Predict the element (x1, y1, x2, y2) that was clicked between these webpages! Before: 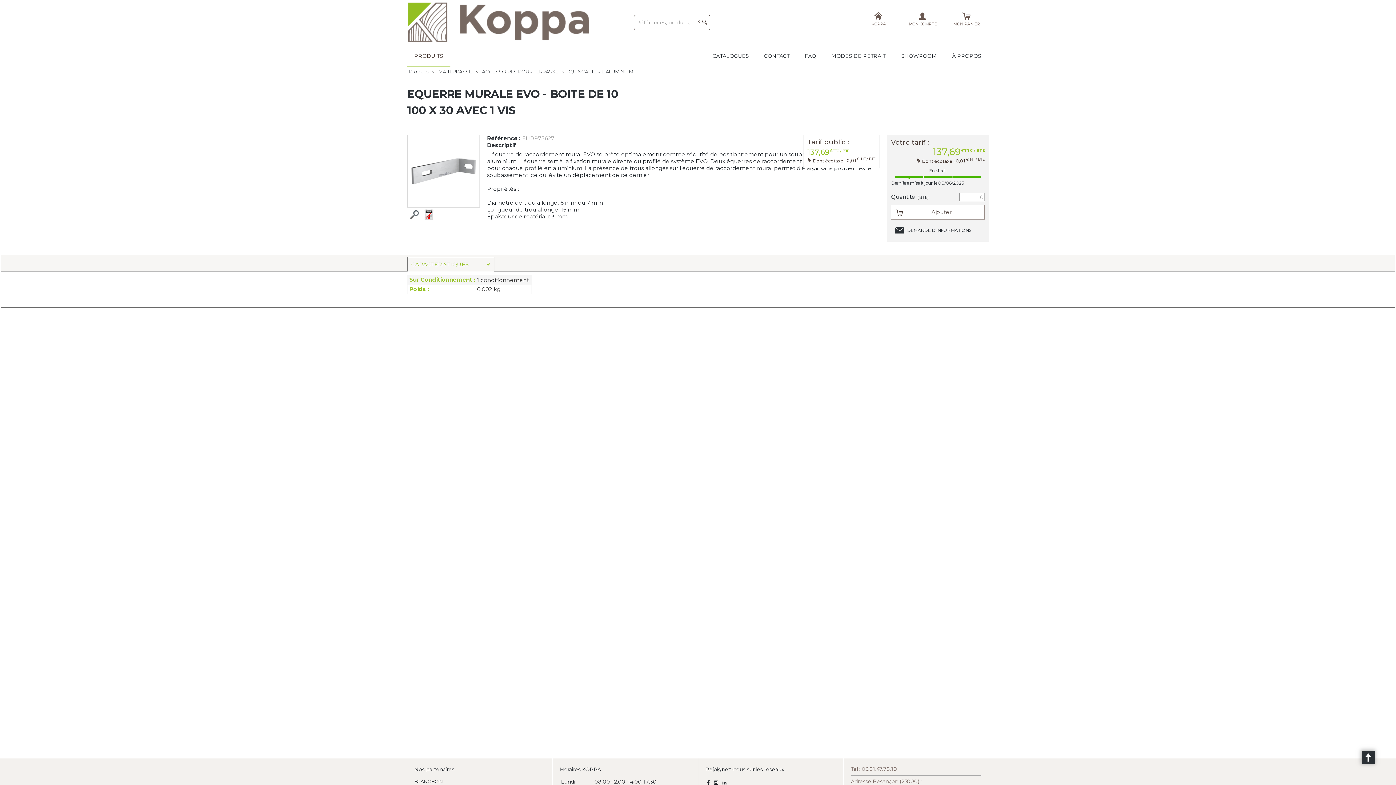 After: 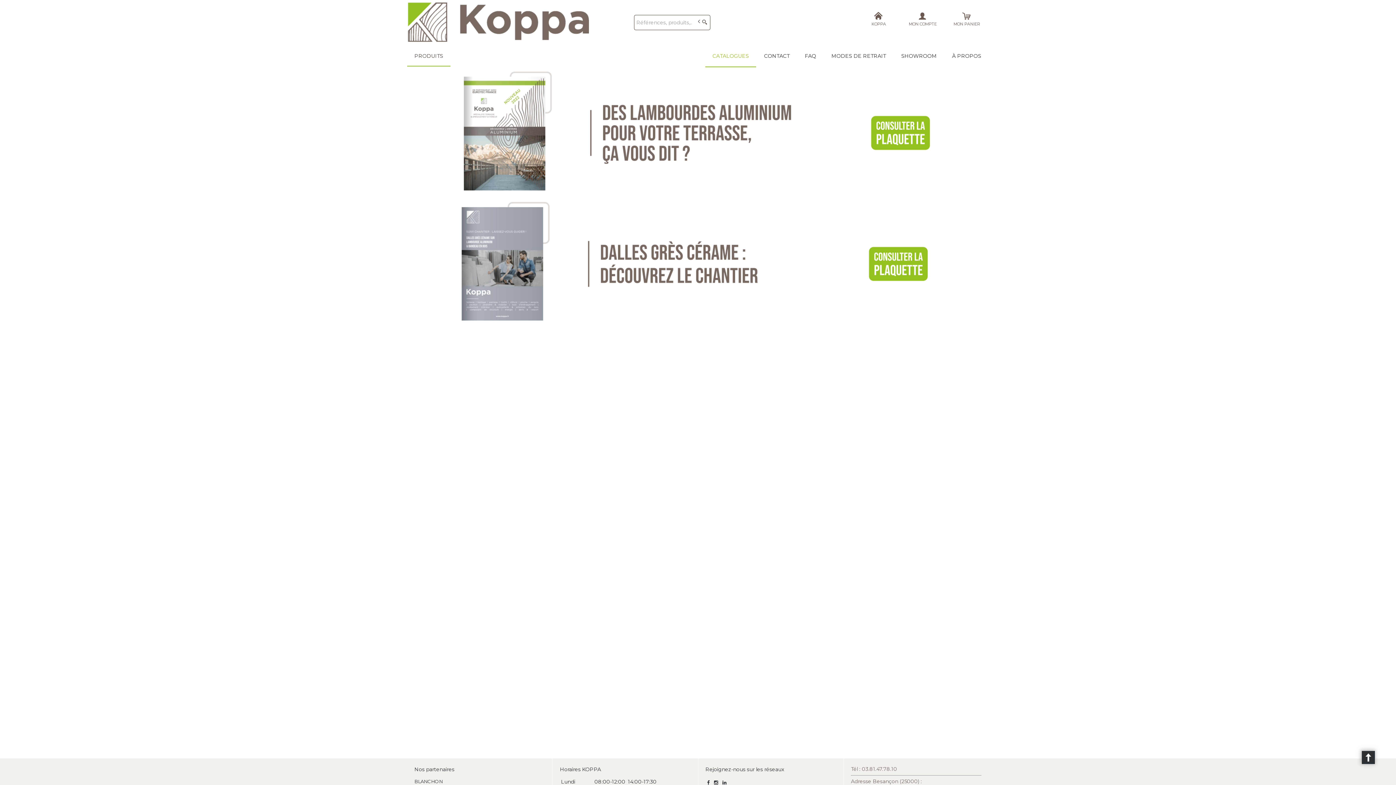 Action: bbox: (705, 45, 756, 67) label: CATALOGUES